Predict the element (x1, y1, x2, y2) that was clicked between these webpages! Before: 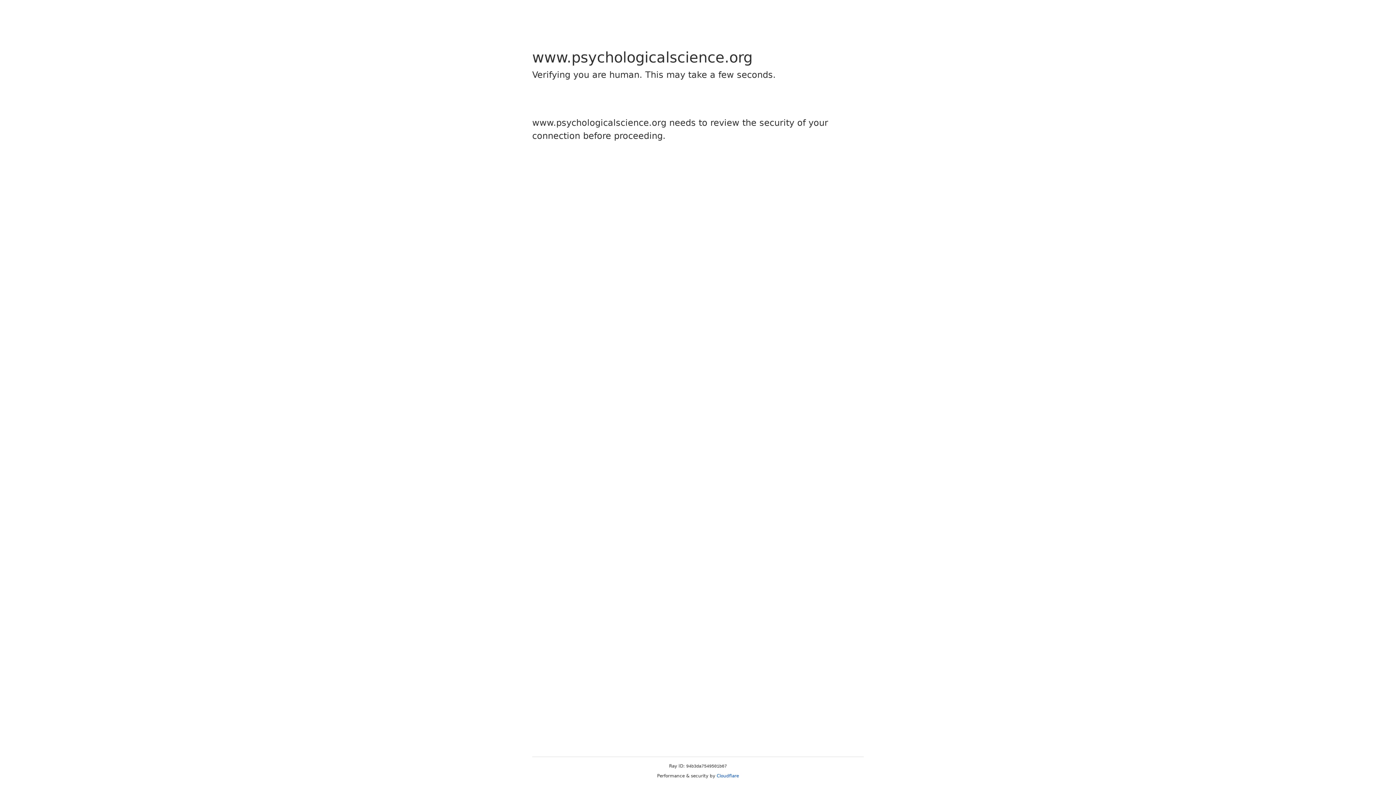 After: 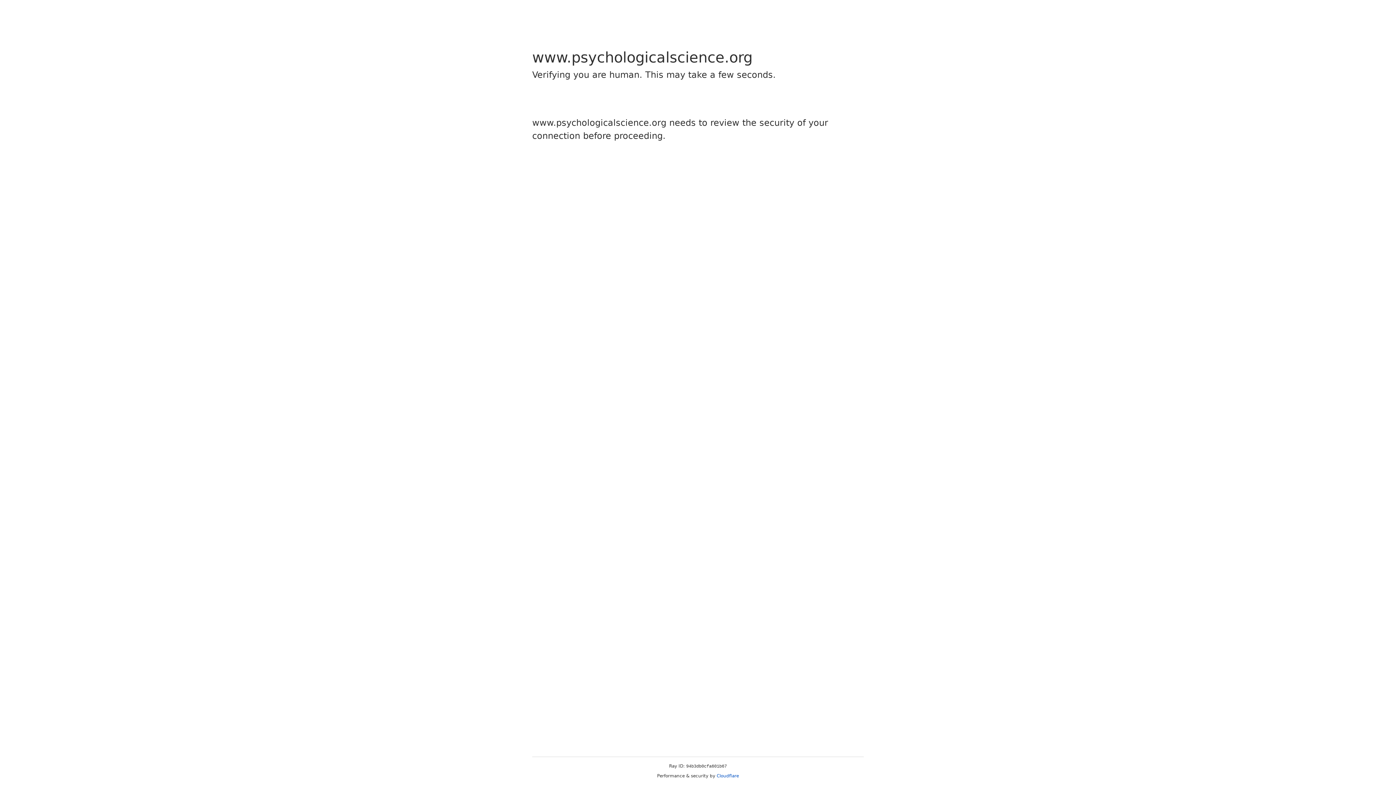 Action: bbox: (716, 773, 739, 778) label: Cloudflare